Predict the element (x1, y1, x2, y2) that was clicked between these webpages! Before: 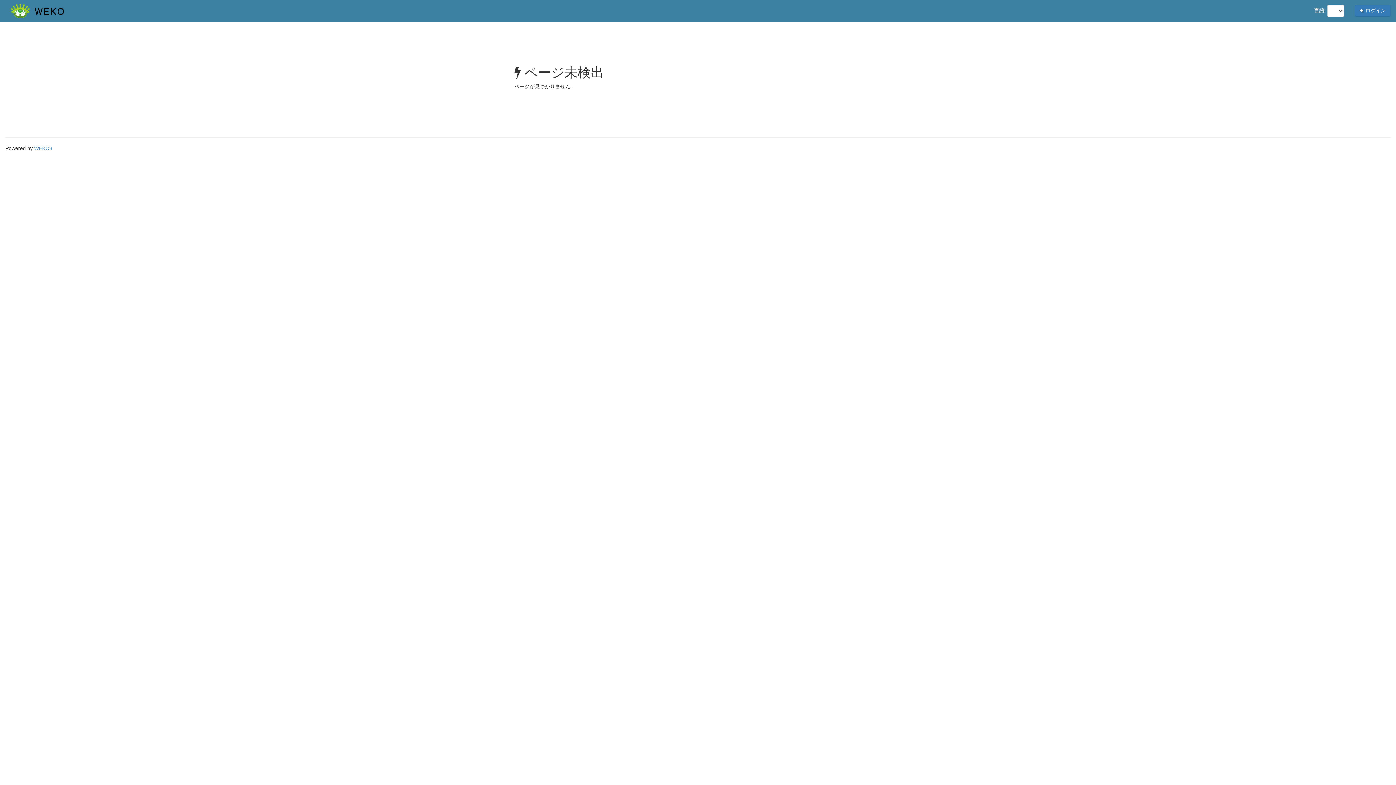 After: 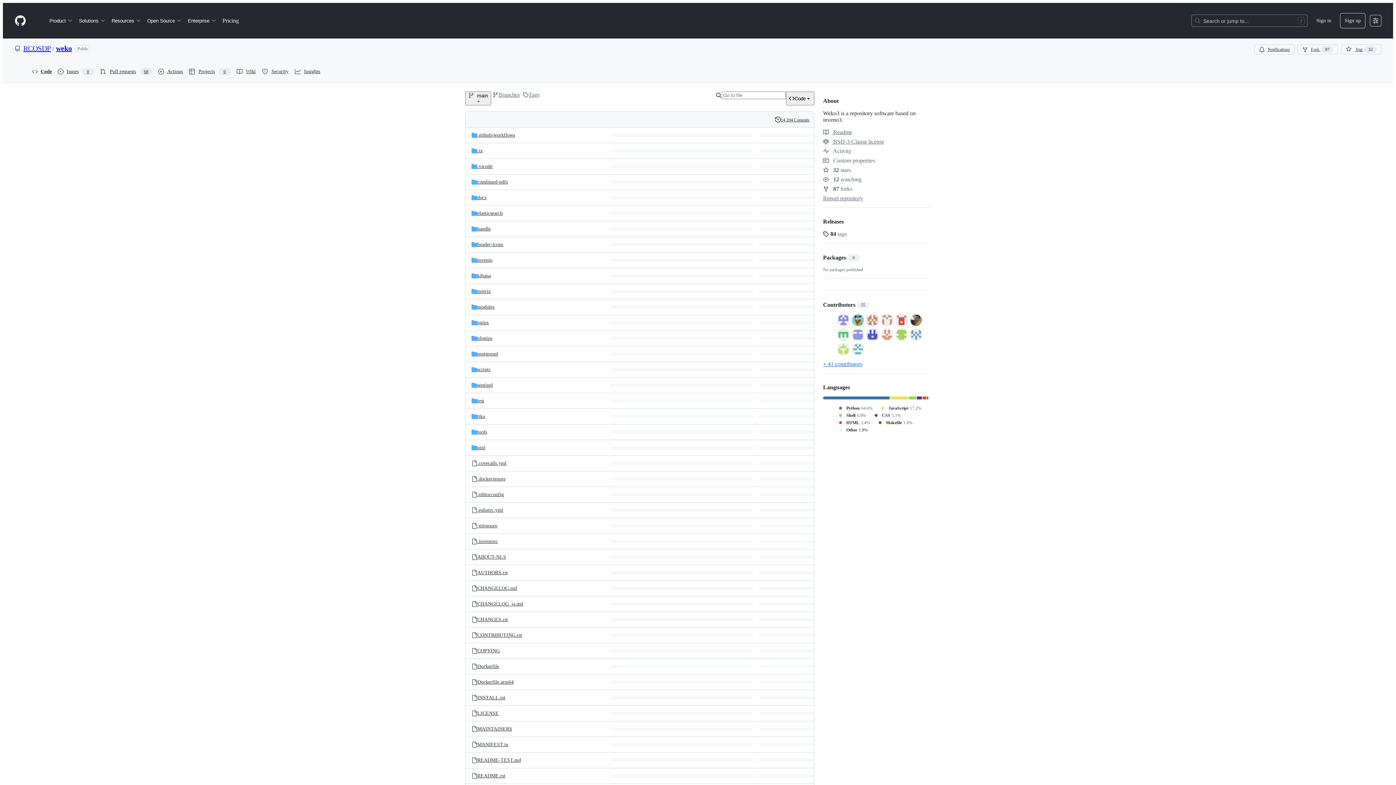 Action: label: WEKO3 bbox: (34, 145, 52, 151)